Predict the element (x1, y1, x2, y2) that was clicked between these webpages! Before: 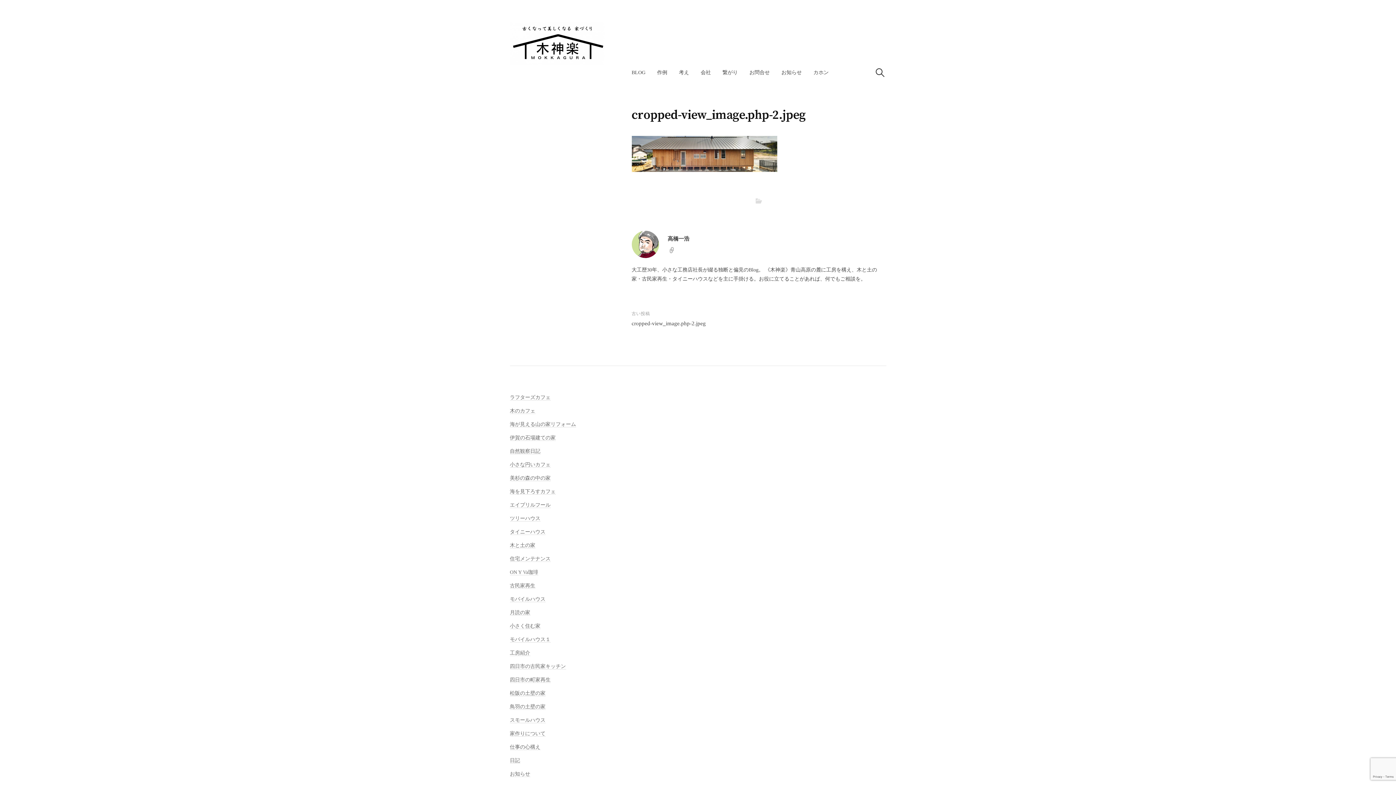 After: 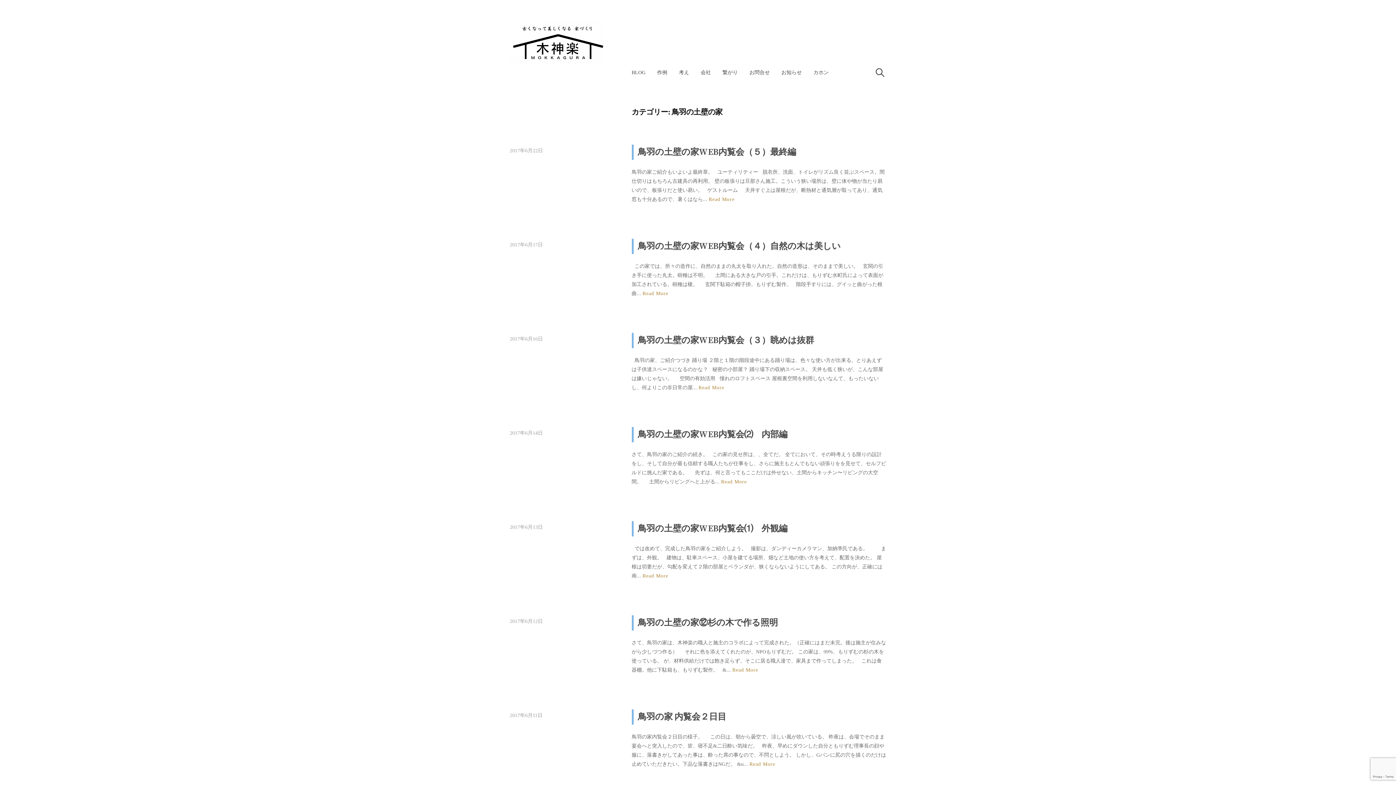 Action: label: 鳥羽の土壁の家 bbox: (510, 704, 545, 710)